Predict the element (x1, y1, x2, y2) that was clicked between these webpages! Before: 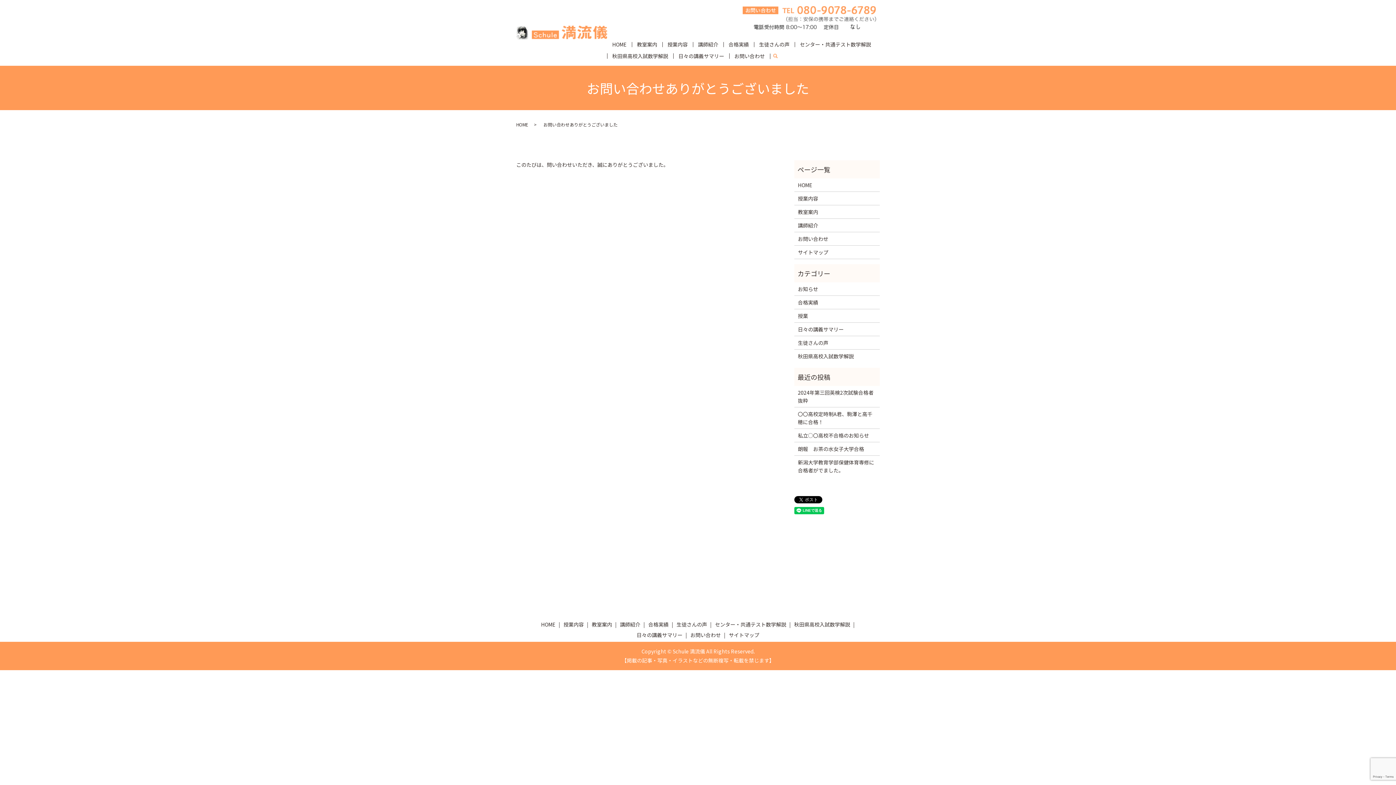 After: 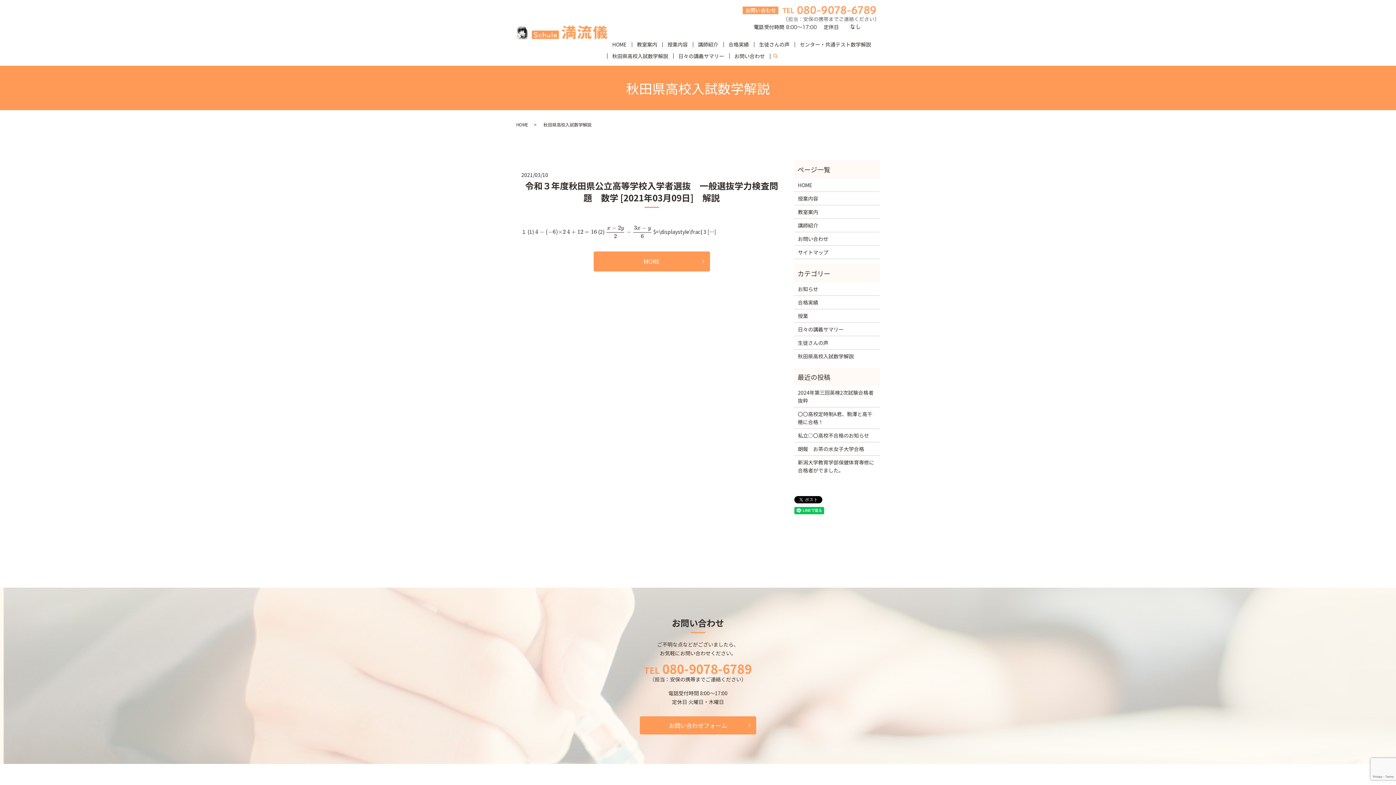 Action: label: 秋田県高校入試数学解説 bbox: (792, 619, 851, 630)